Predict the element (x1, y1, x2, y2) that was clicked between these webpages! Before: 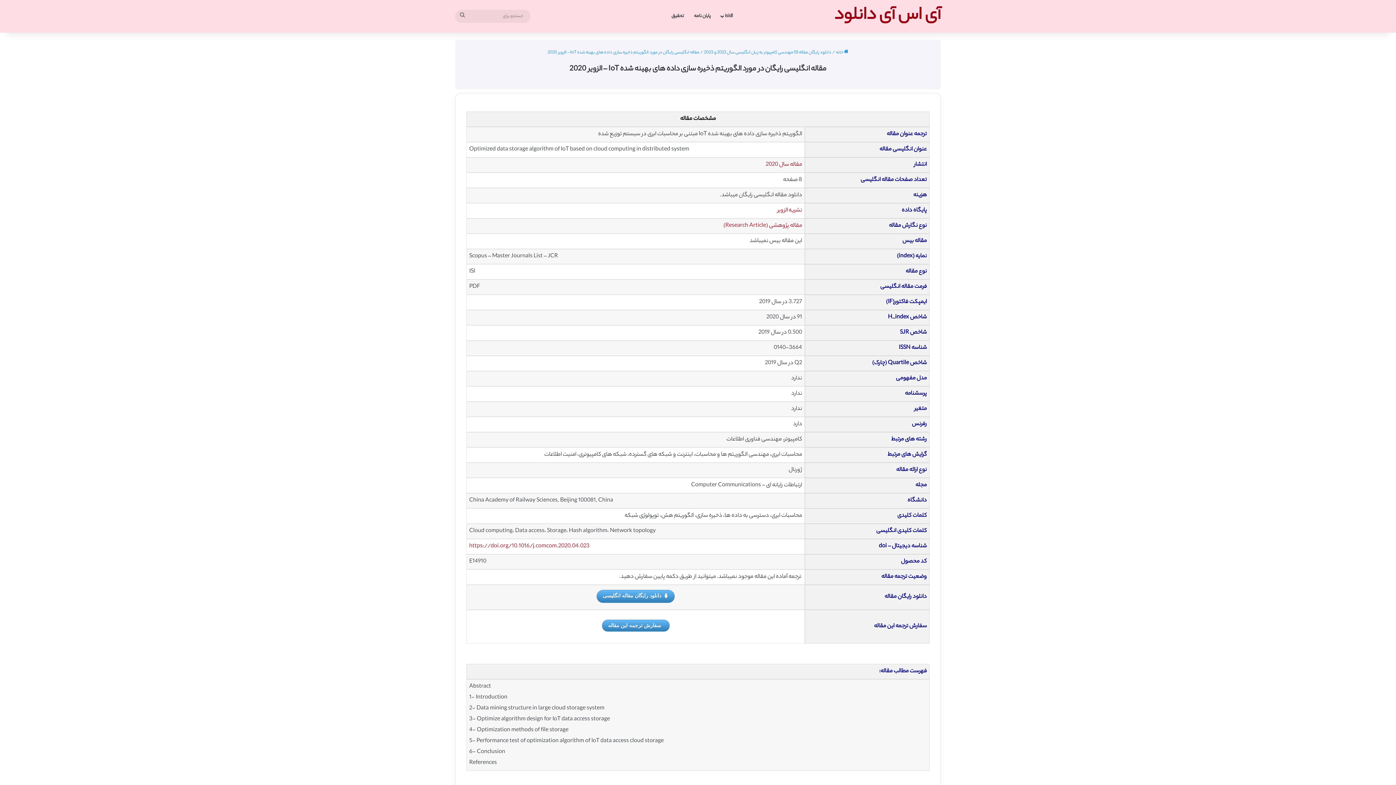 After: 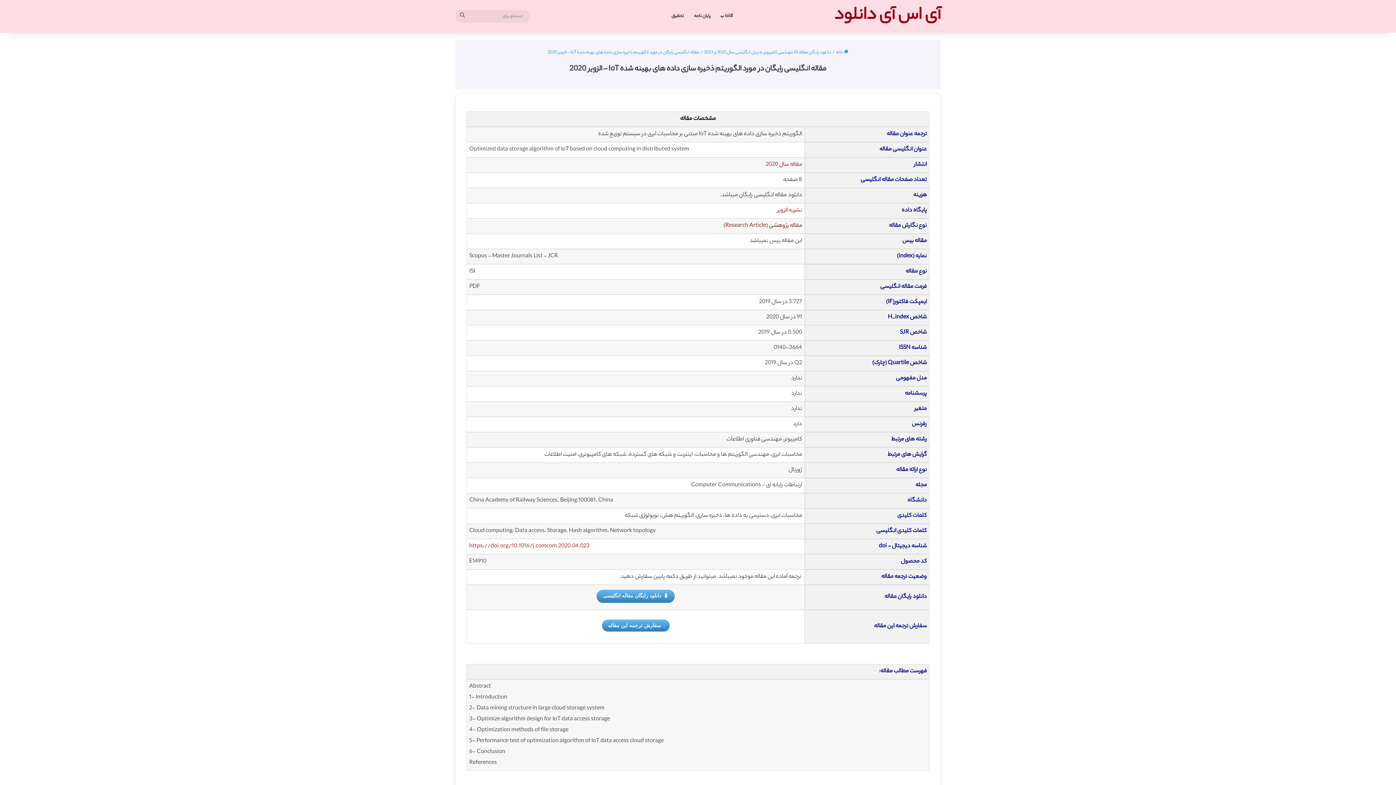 Action: bbox: (723, 221, 802, 230) label: مقاله پژوهشی (Research Article)